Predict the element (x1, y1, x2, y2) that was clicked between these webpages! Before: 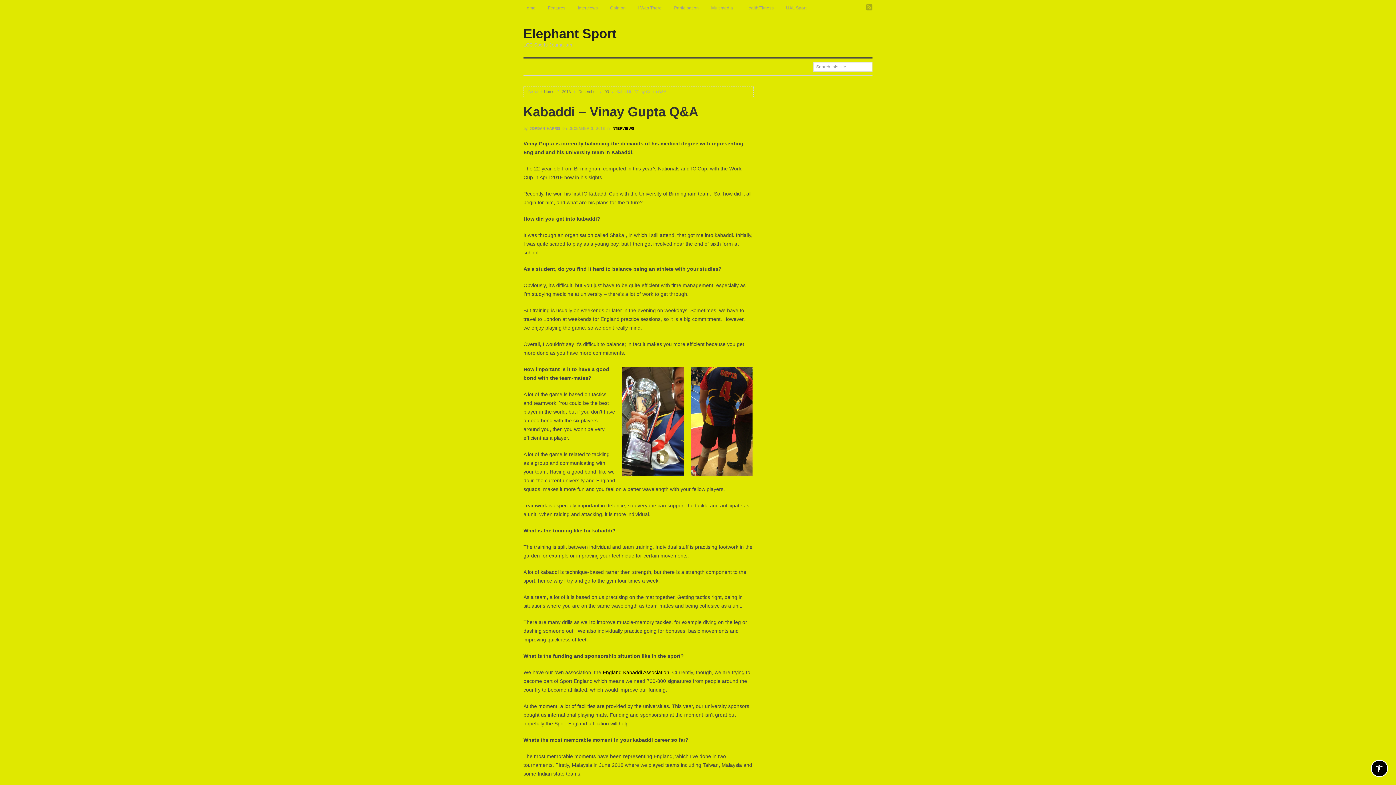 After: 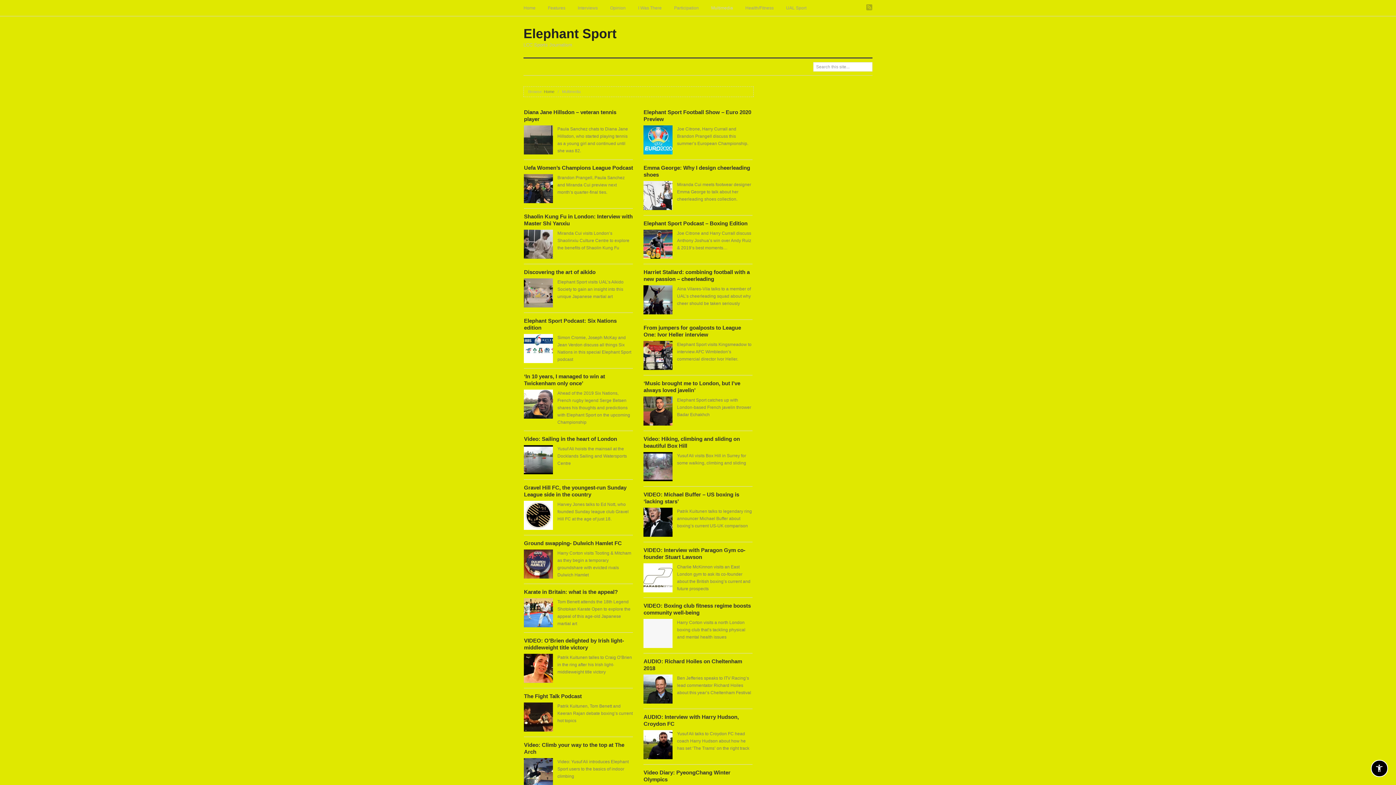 Action: label: Multimedia bbox: (705, 0, 739, 16)